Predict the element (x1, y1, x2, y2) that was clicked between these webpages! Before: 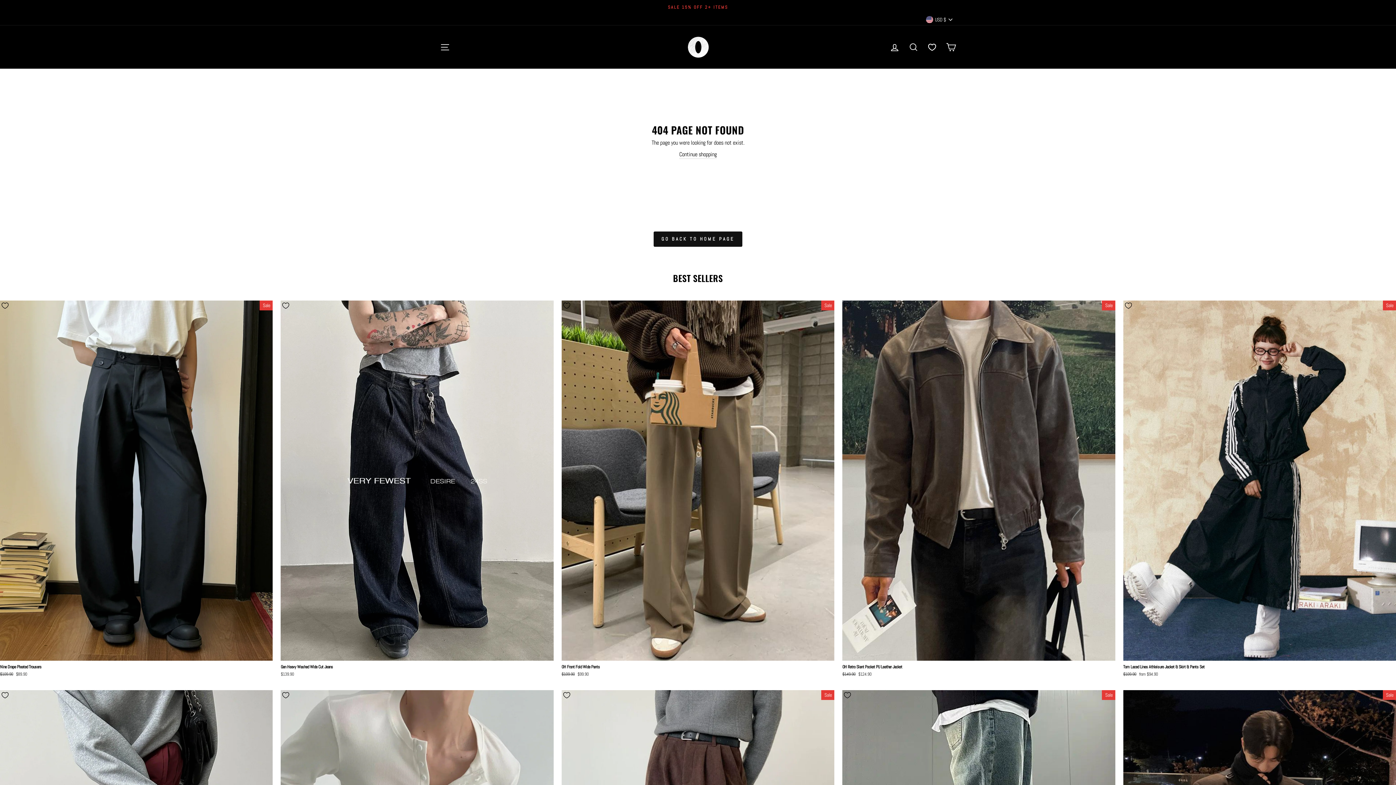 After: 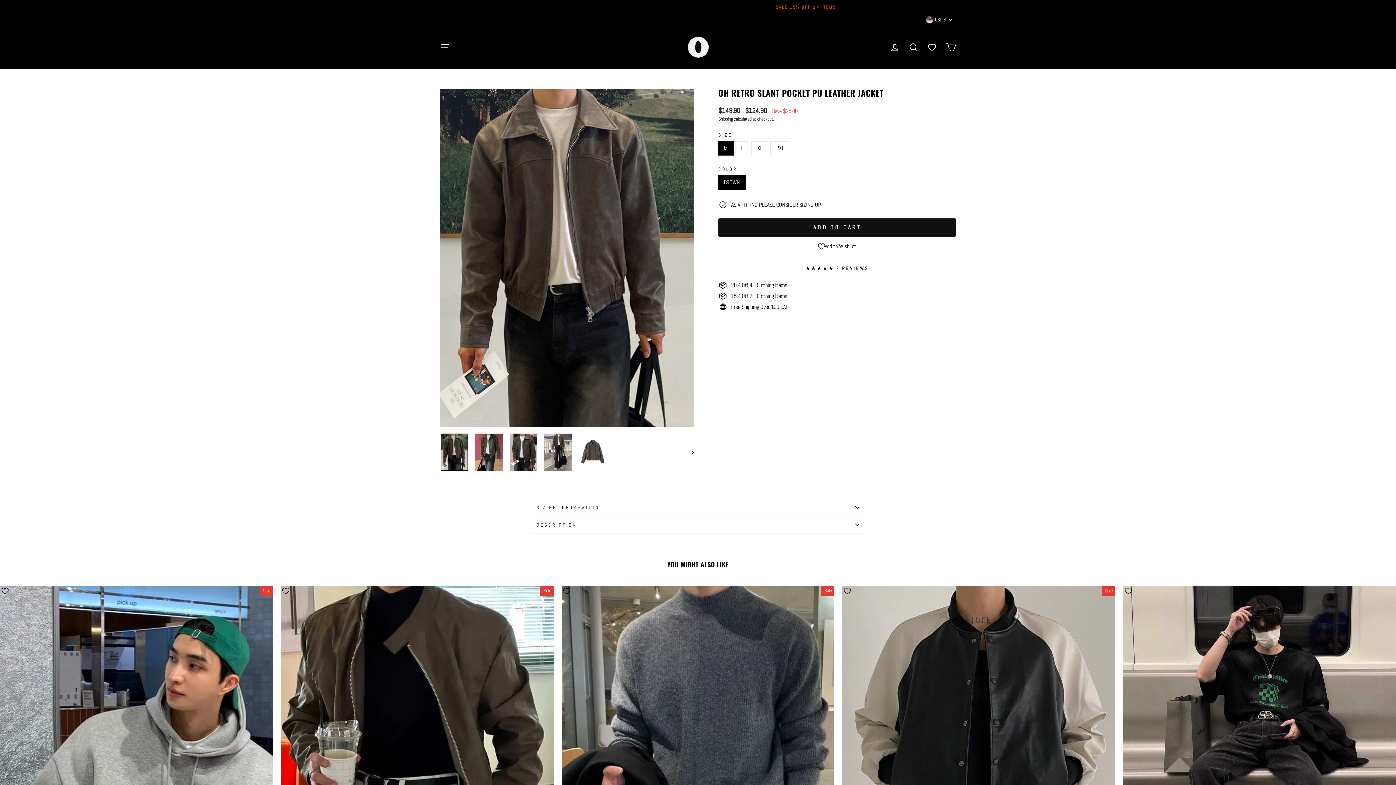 Action: bbox: (842, 300, 1115, 679) label: OH Retro Slant Pocket PU Leather Jacket
Regular price
$149.90 
Sale price
$124.90 Save $25.00